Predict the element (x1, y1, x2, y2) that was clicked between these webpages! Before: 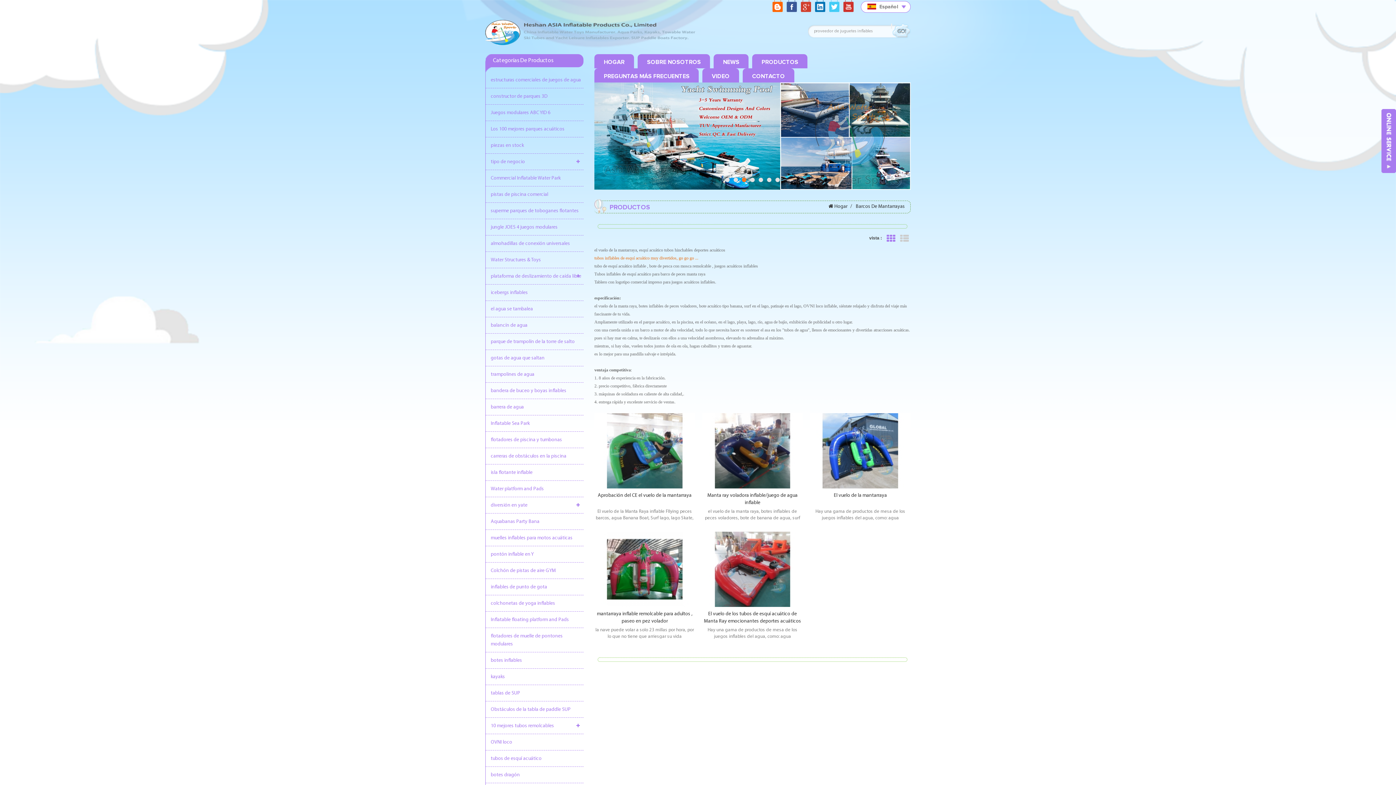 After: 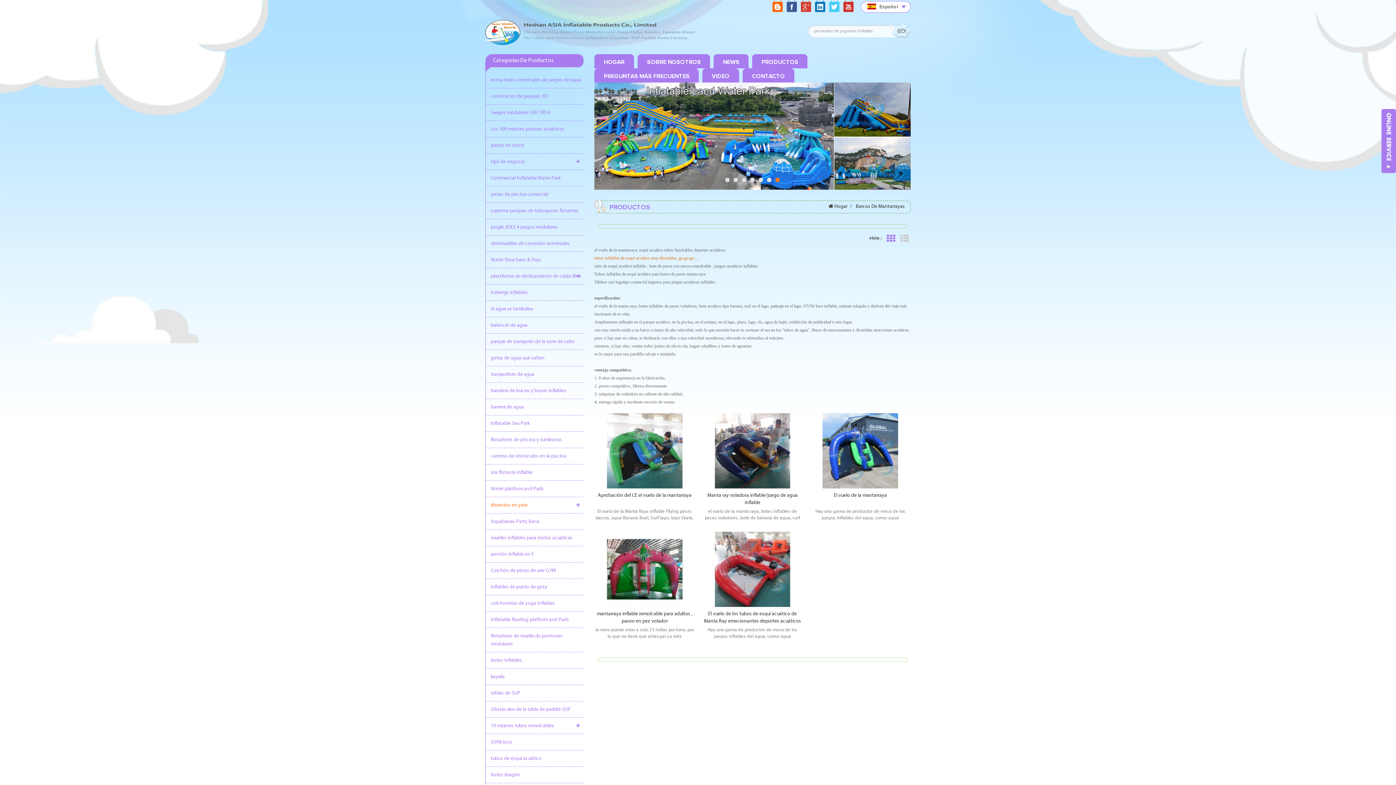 Action: label: diversión en yate bbox: (485, 498, 583, 513)